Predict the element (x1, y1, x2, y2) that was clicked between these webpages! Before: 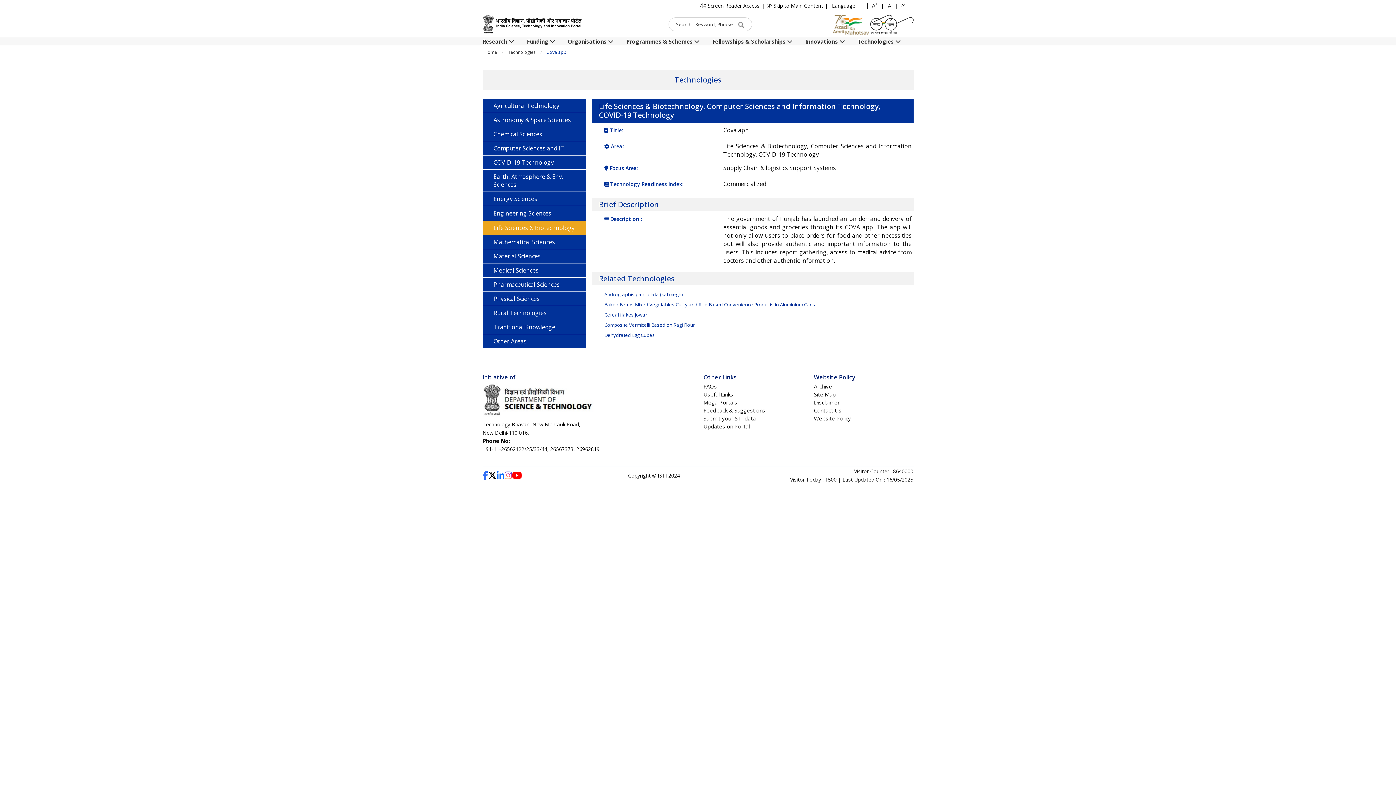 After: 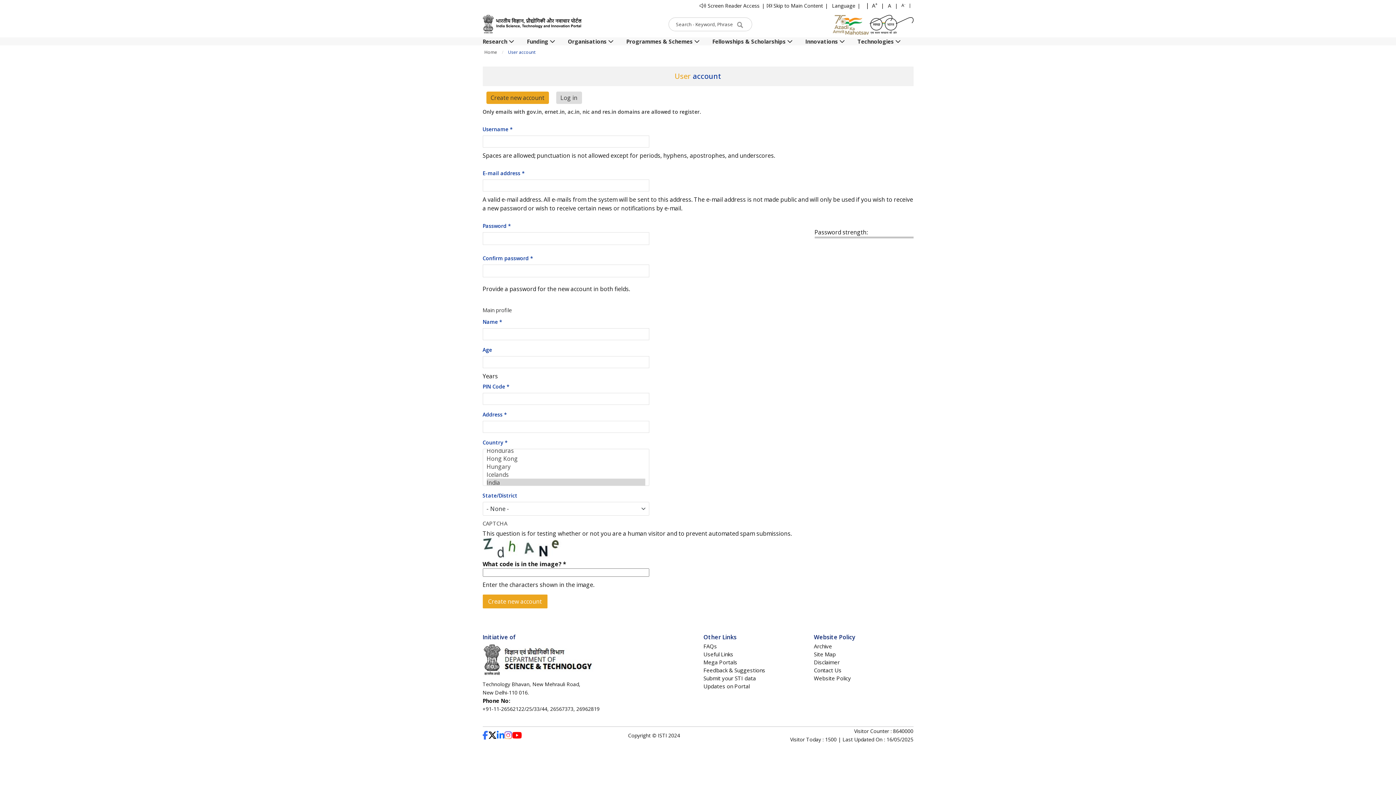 Action: label: Submit your STI data bbox: (703, 414, 756, 422)